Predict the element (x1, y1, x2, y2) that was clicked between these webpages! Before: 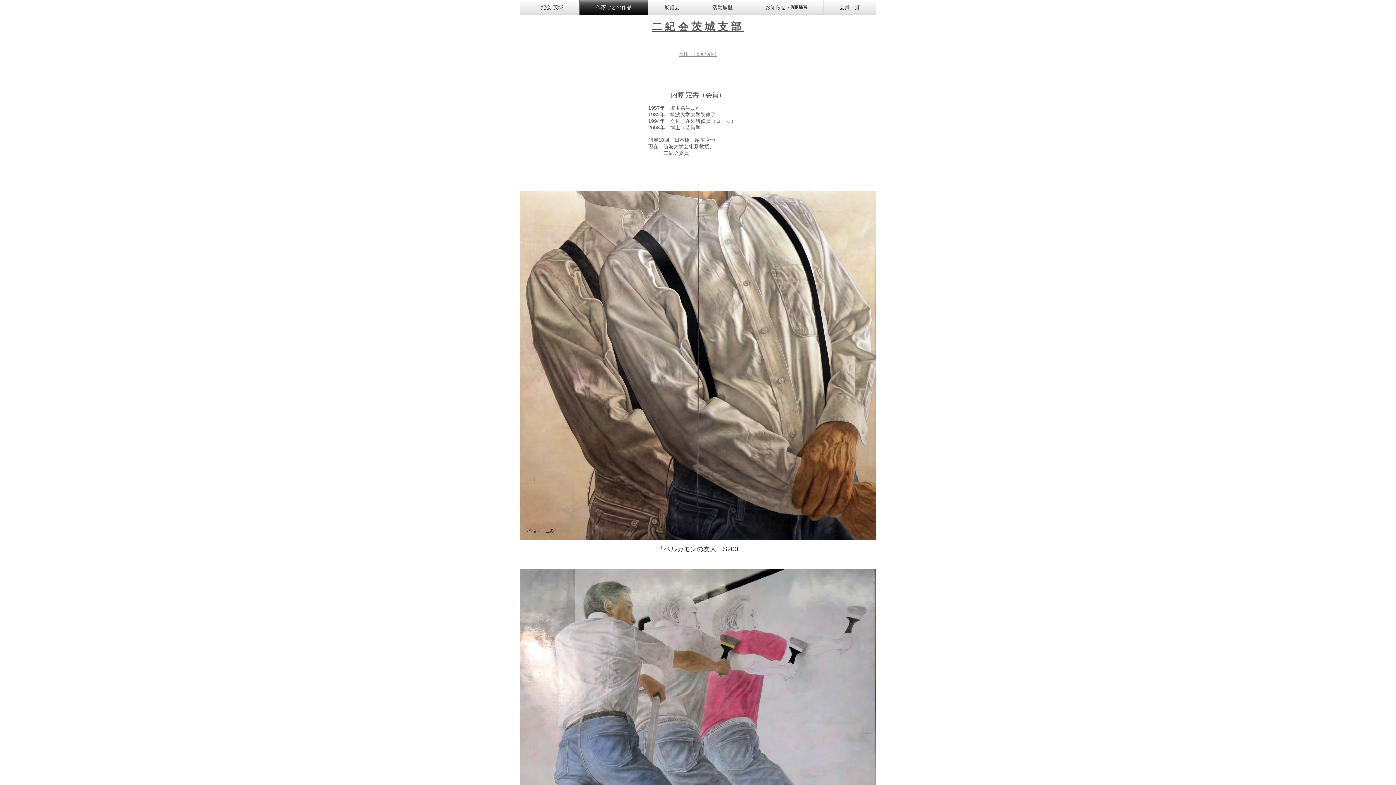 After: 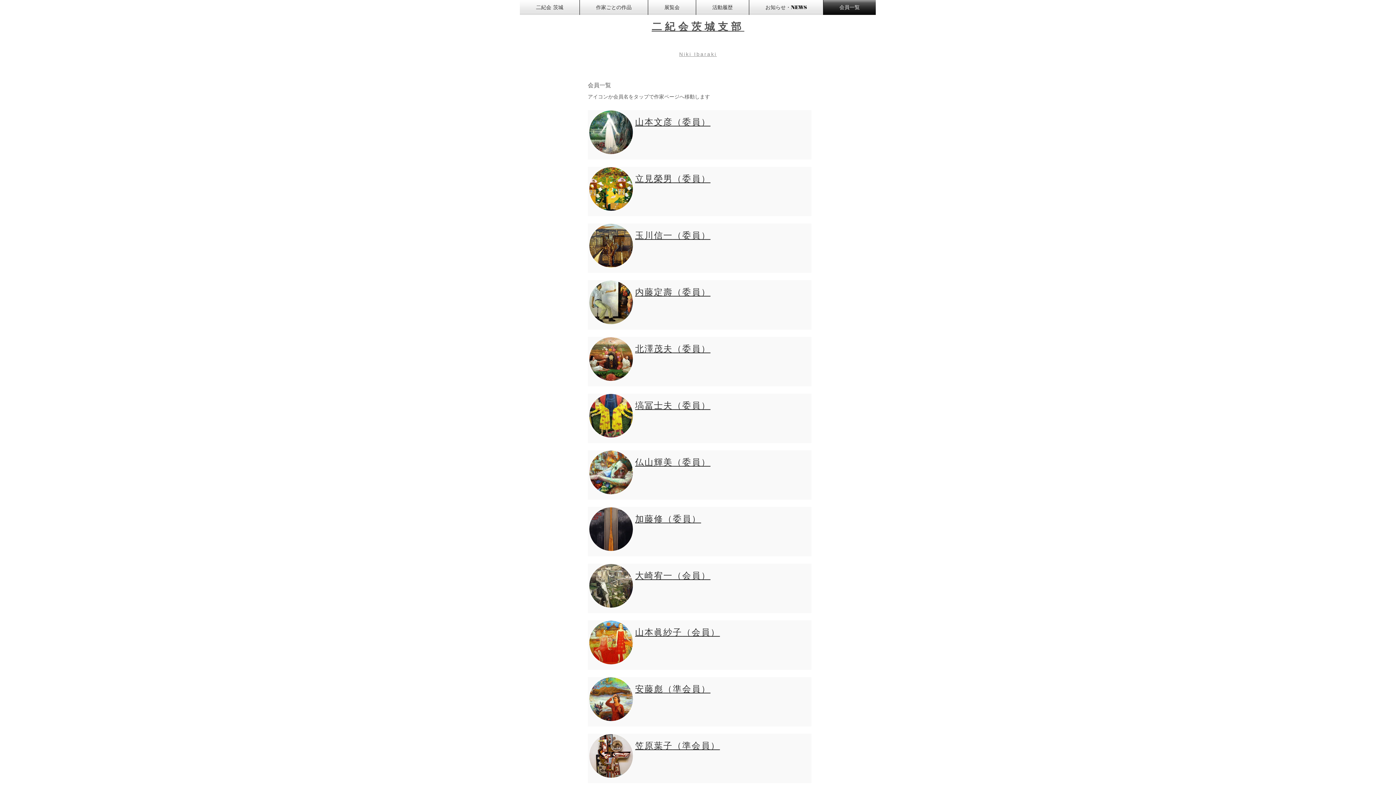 Action: label: 会員一覧 bbox: (823, 0, 876, 14)